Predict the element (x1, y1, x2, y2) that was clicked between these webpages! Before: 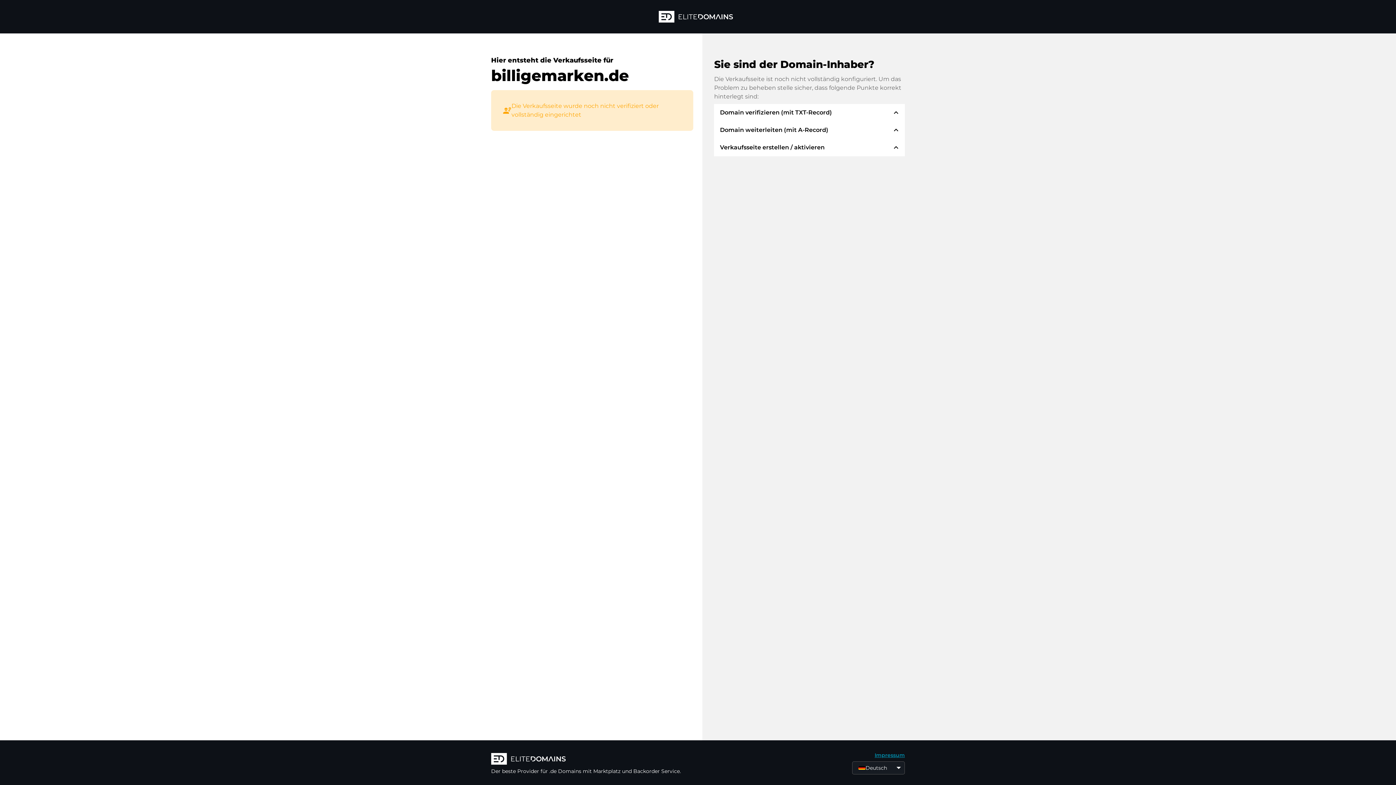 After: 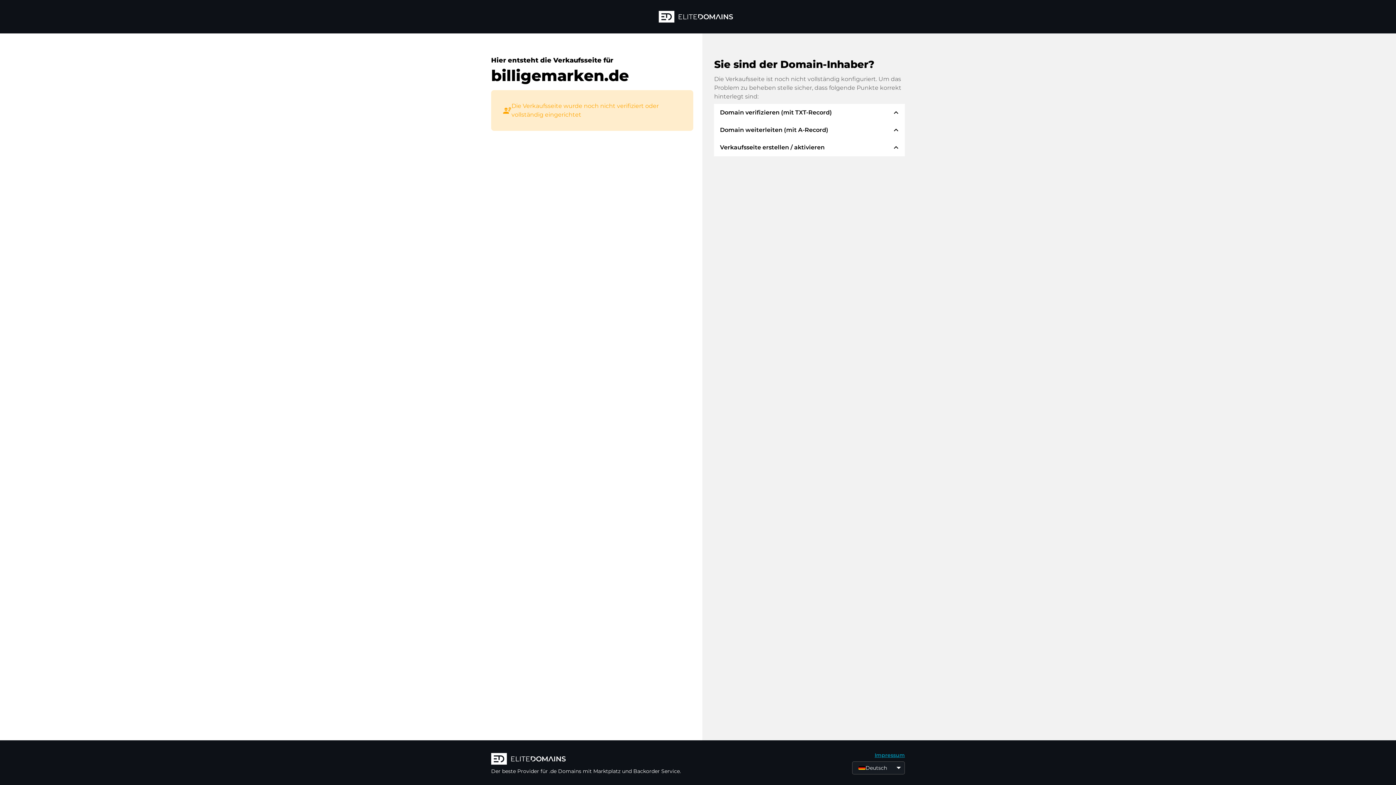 Action: bbox: (658, 10, 737, 22)